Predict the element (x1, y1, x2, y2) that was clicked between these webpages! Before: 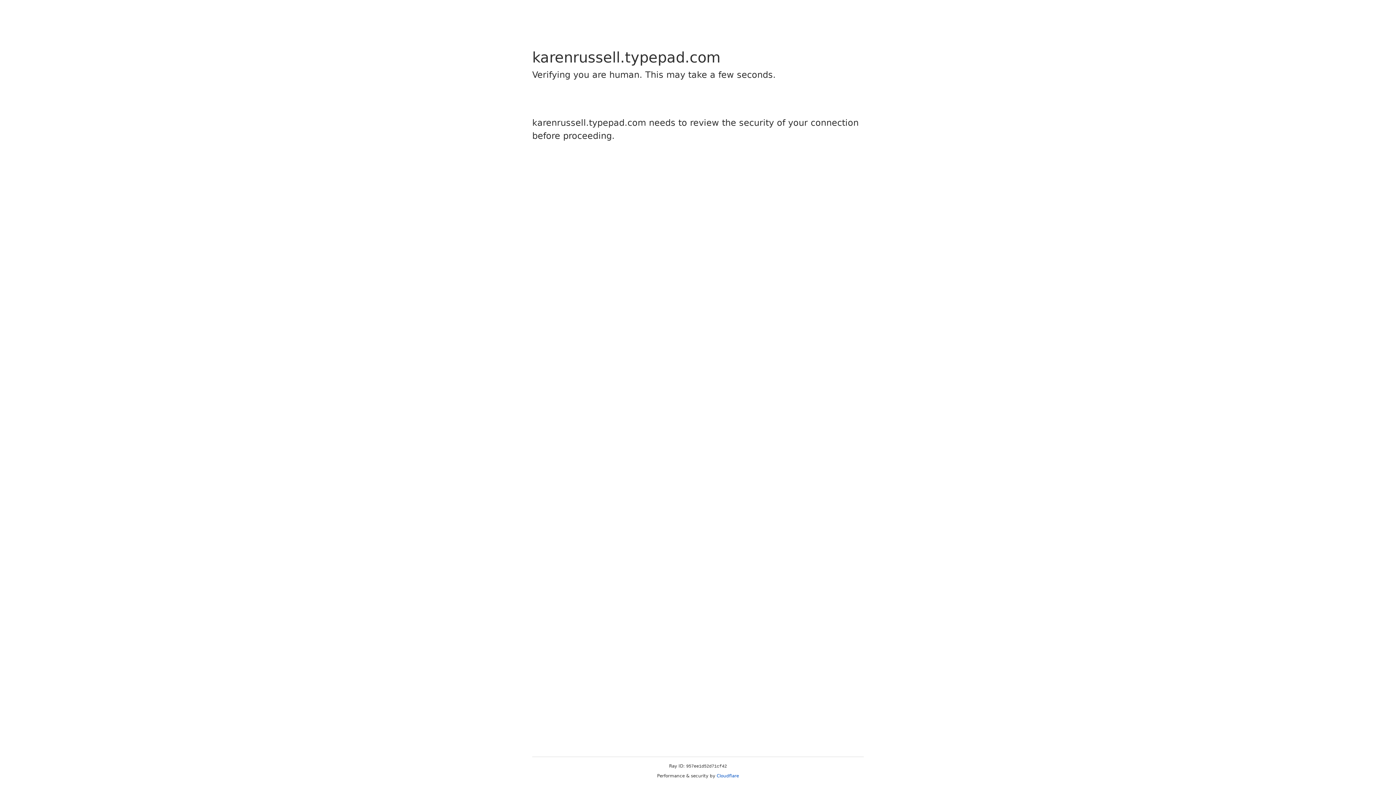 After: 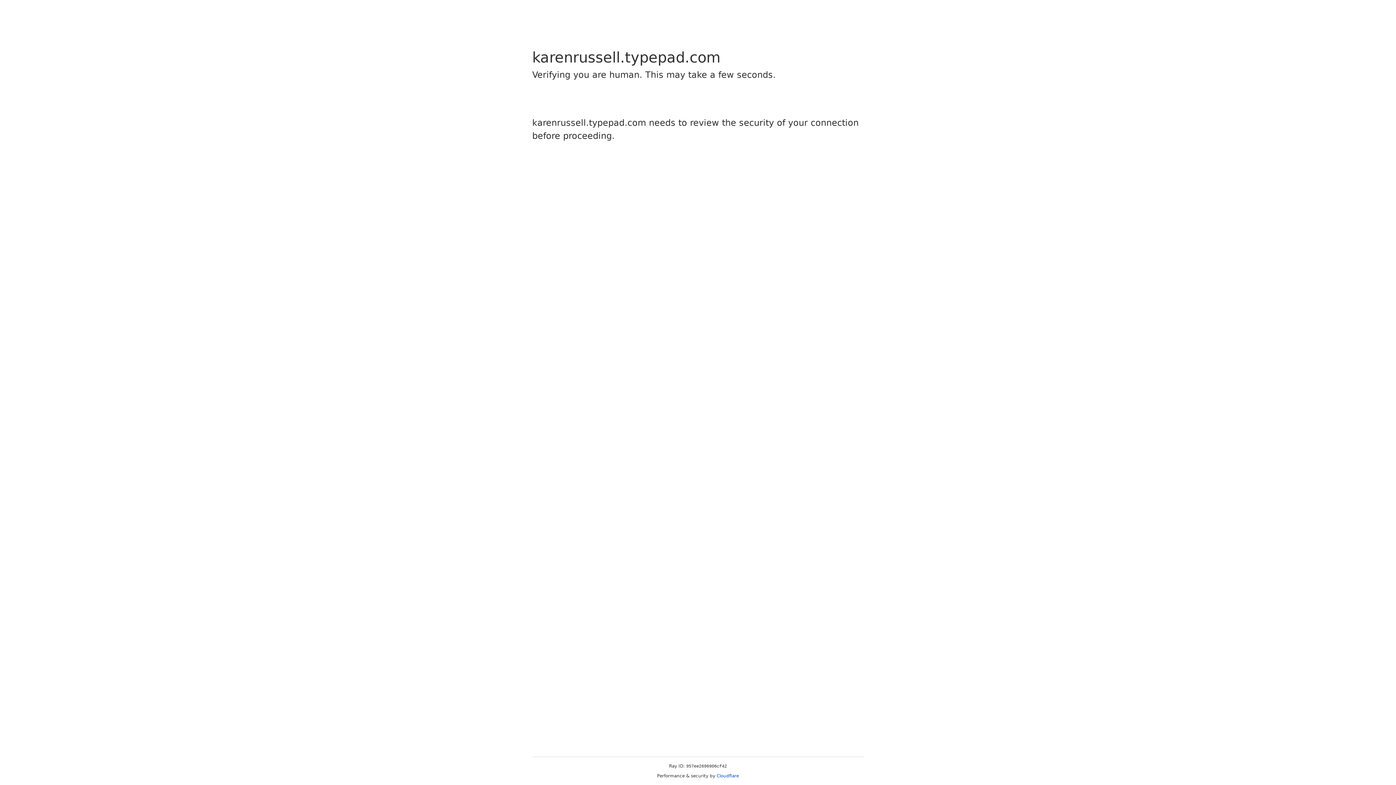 Action: bbox: (716, 773, 739, 778) label: Cloudflare